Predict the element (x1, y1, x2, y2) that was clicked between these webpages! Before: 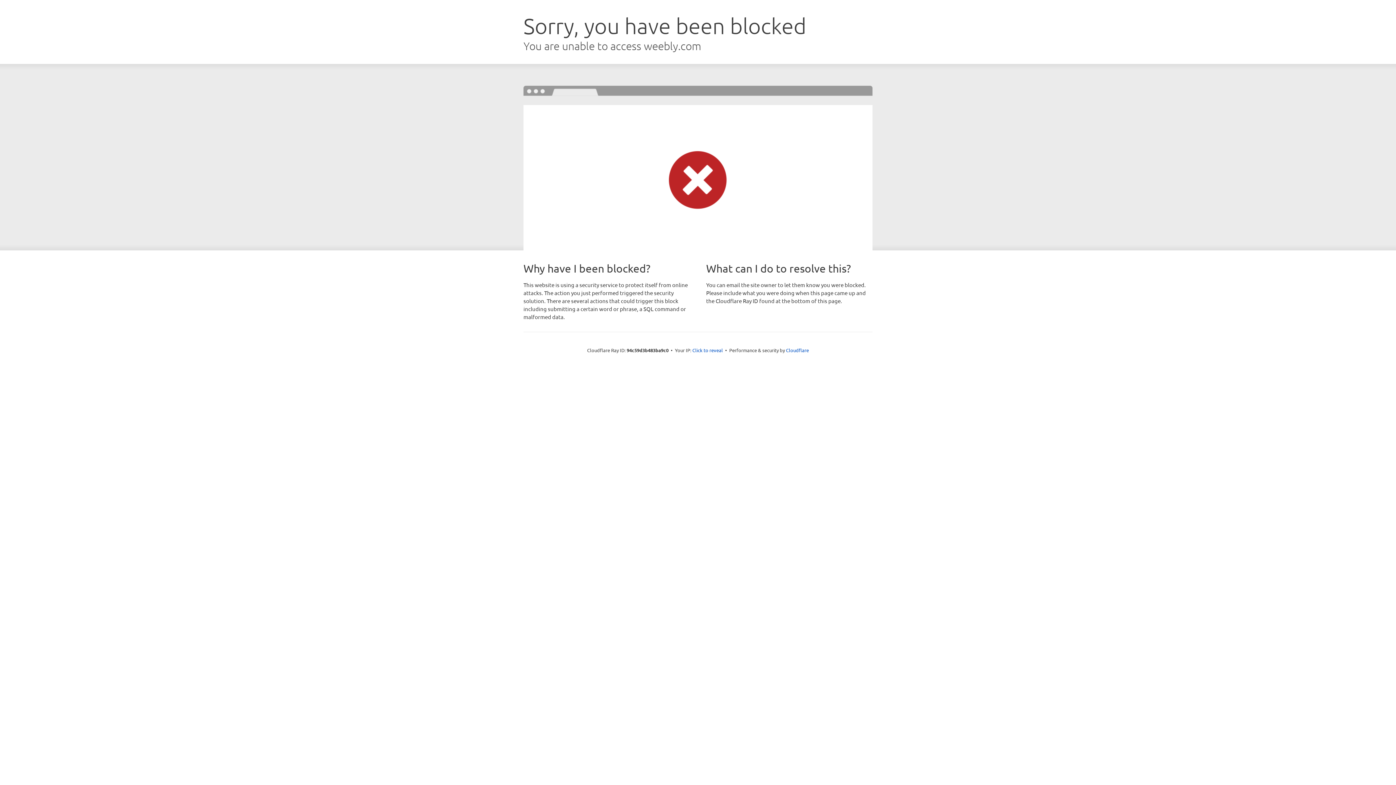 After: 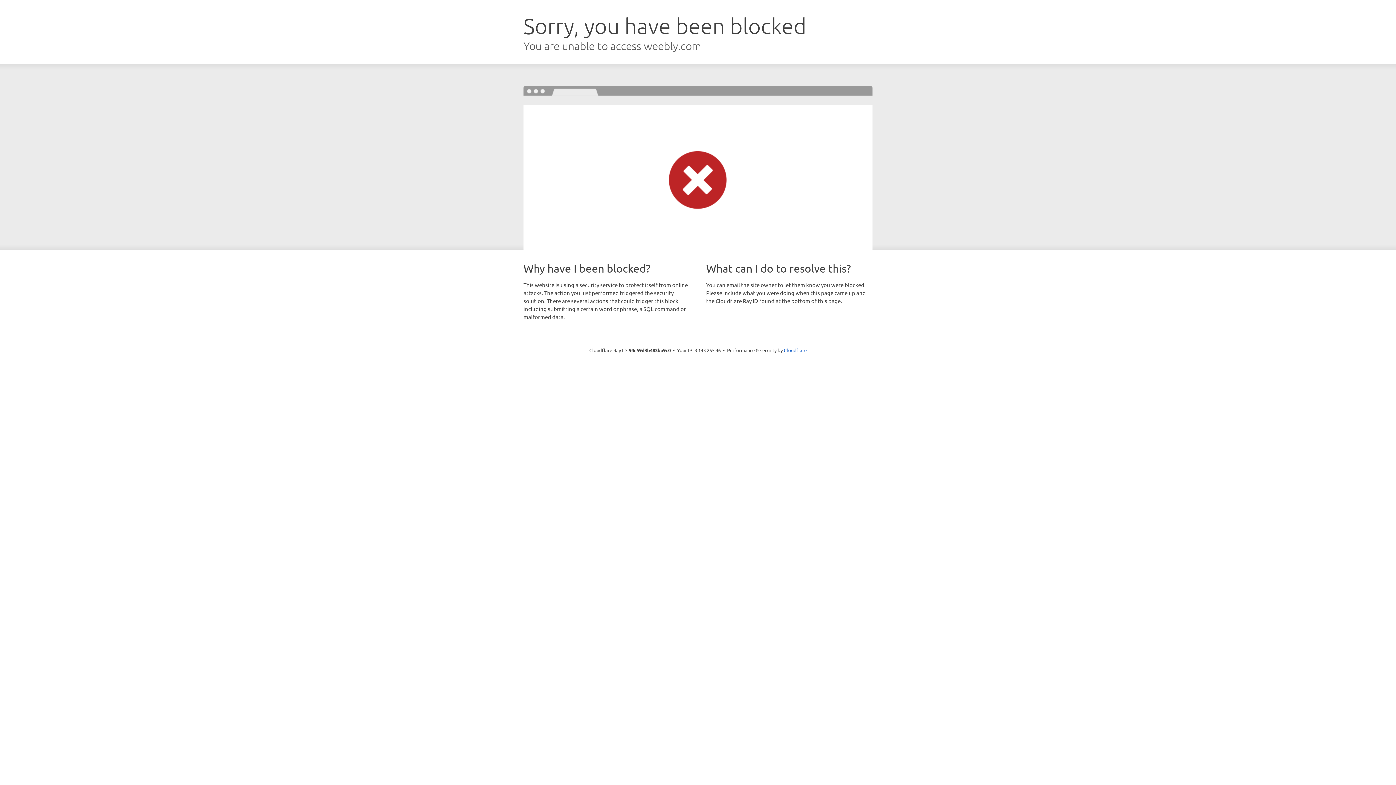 Action: bbox: (692, 346, 723, 353) label: Click to reveal